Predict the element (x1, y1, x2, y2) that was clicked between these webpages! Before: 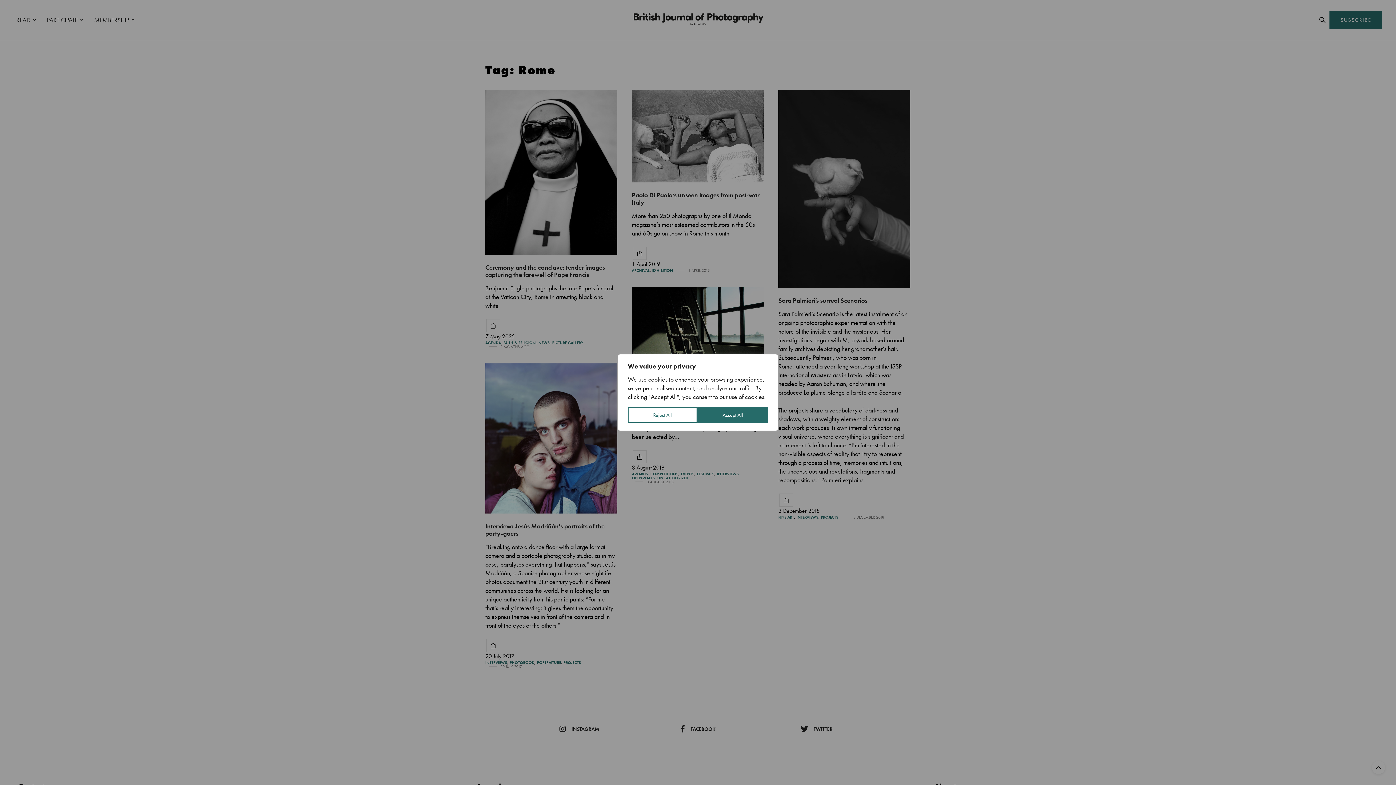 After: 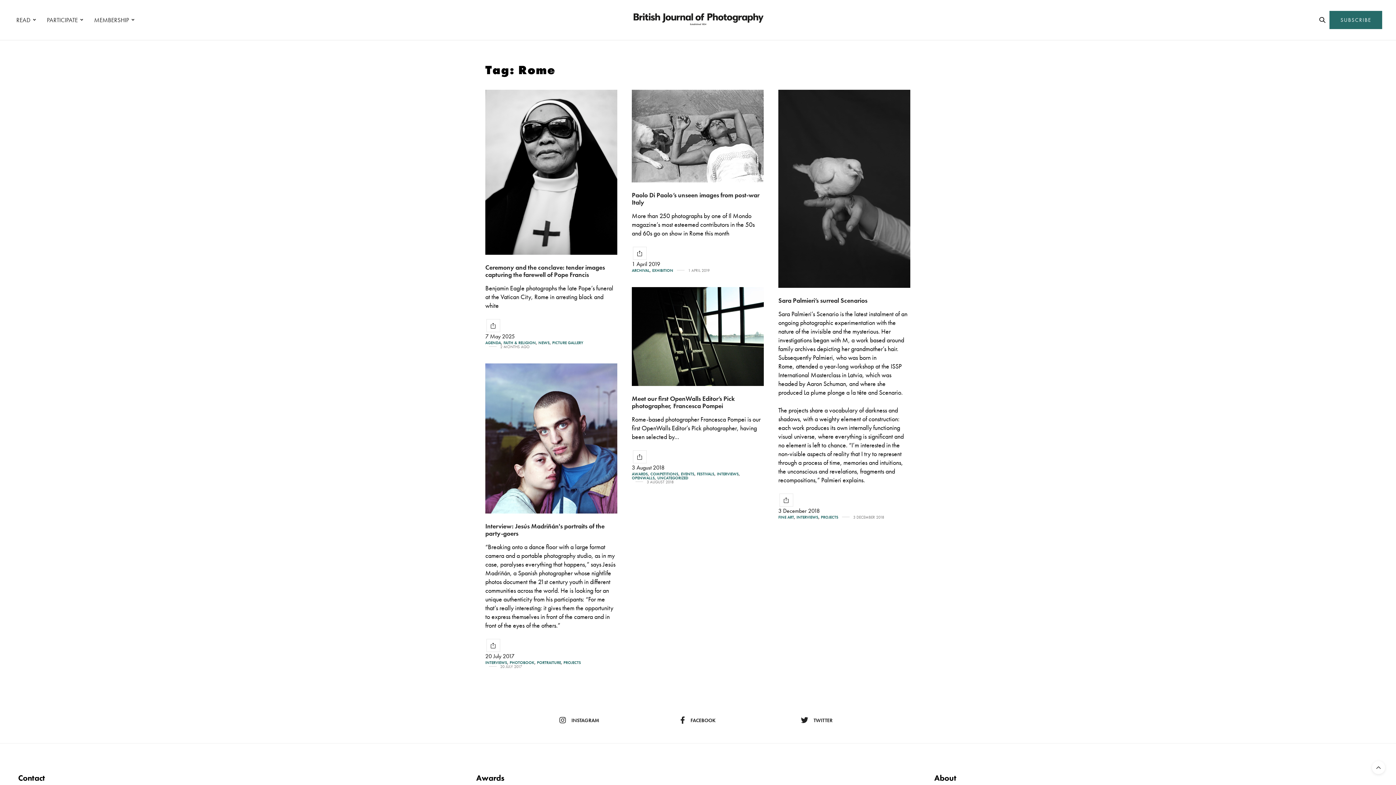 Action: bbox: (628, 407, 697, 423) label: Reject All